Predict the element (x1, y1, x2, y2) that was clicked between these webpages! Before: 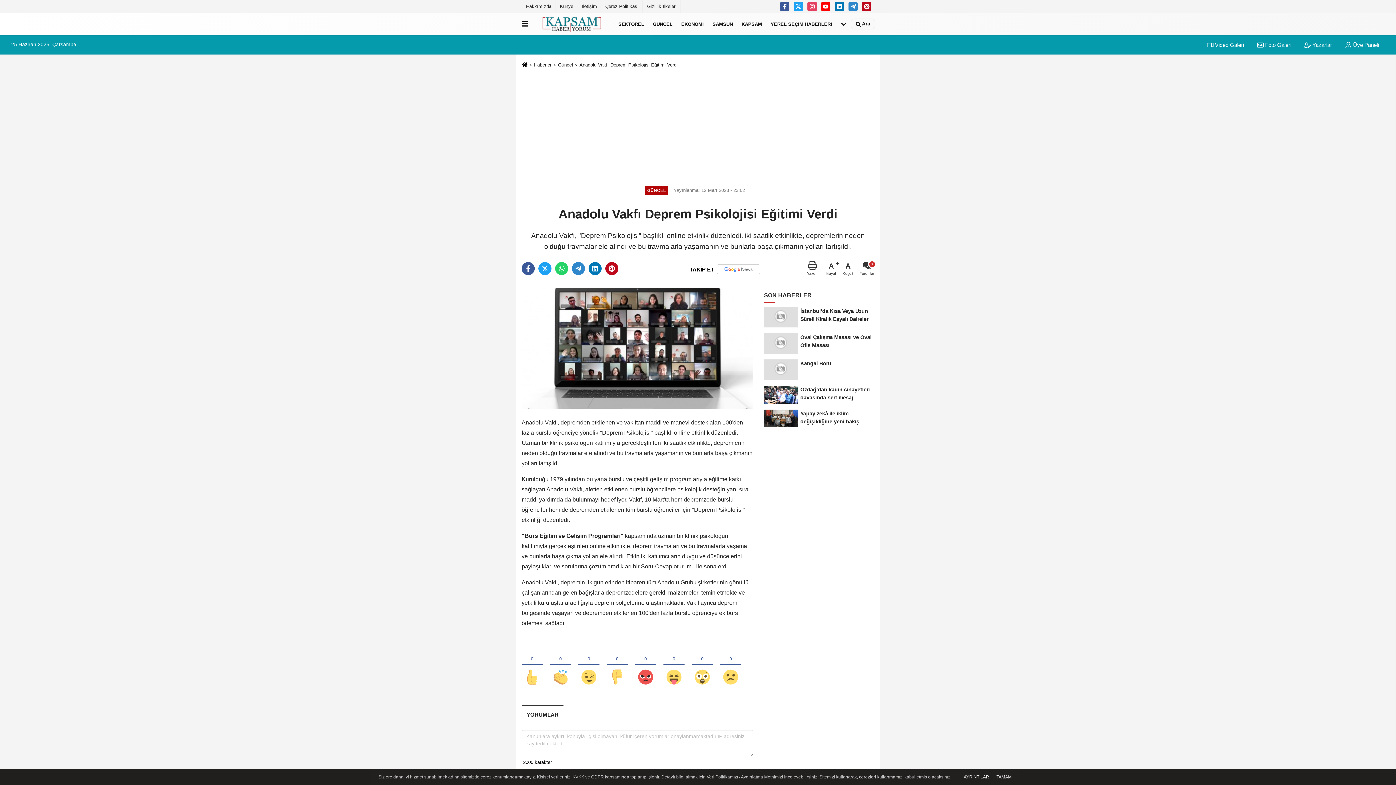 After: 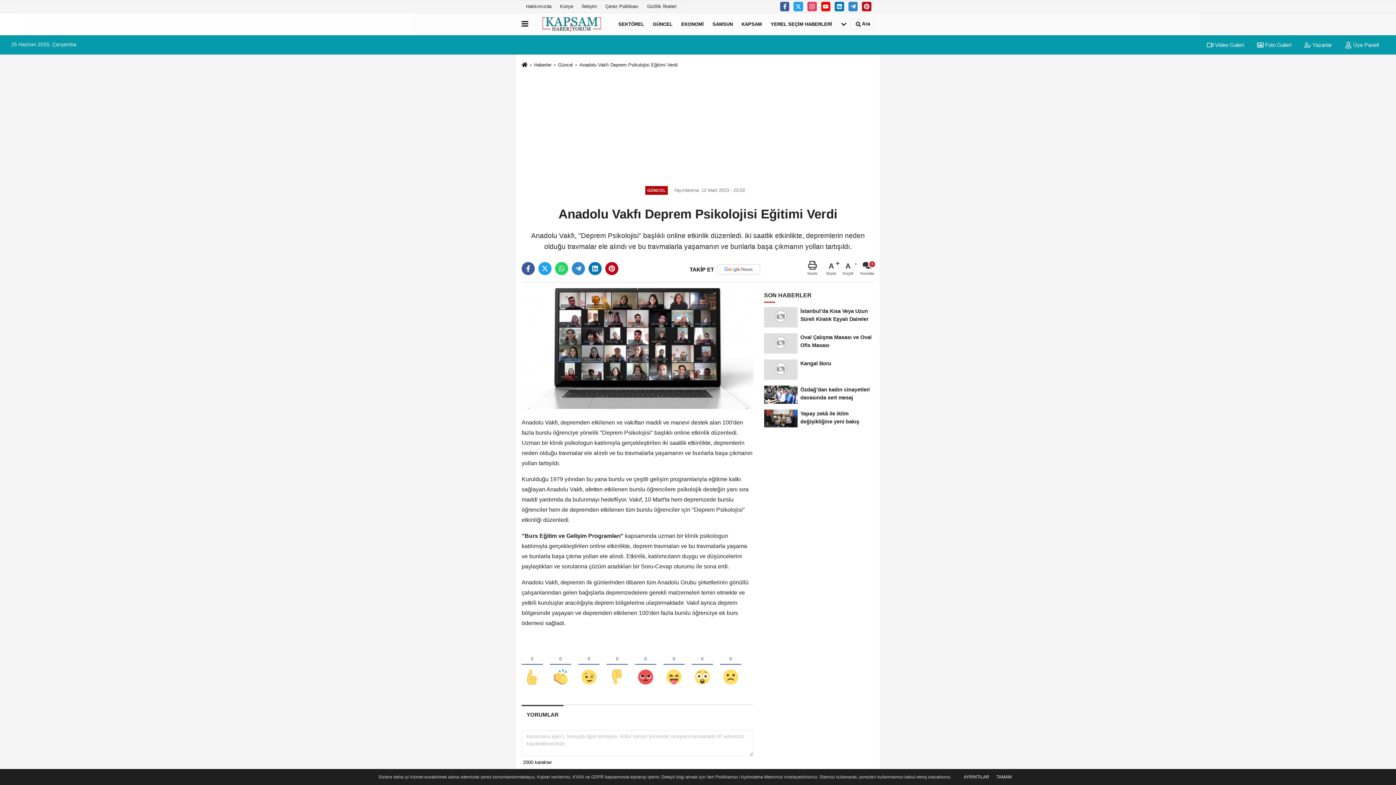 Action: bbox: (807, 260, 817, 276) label: Yazdır